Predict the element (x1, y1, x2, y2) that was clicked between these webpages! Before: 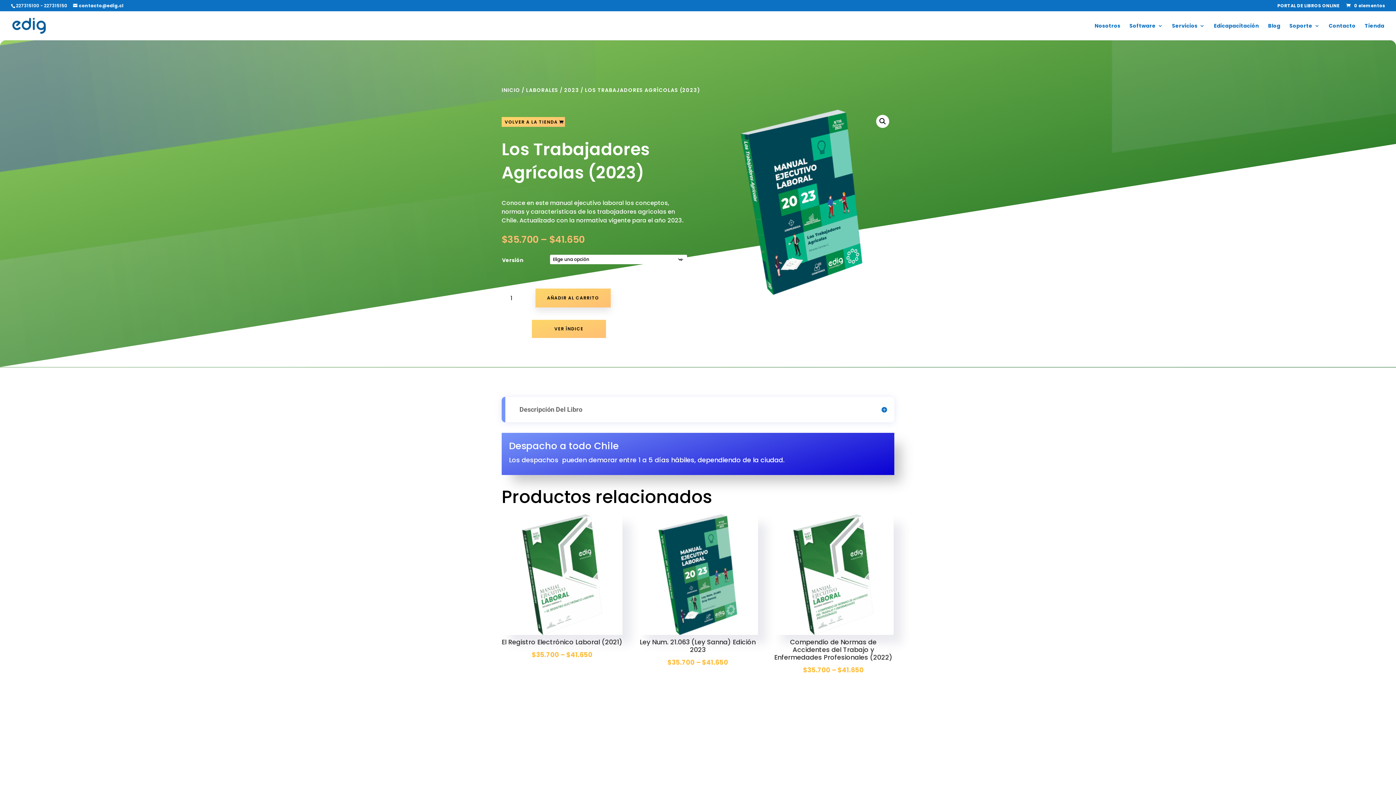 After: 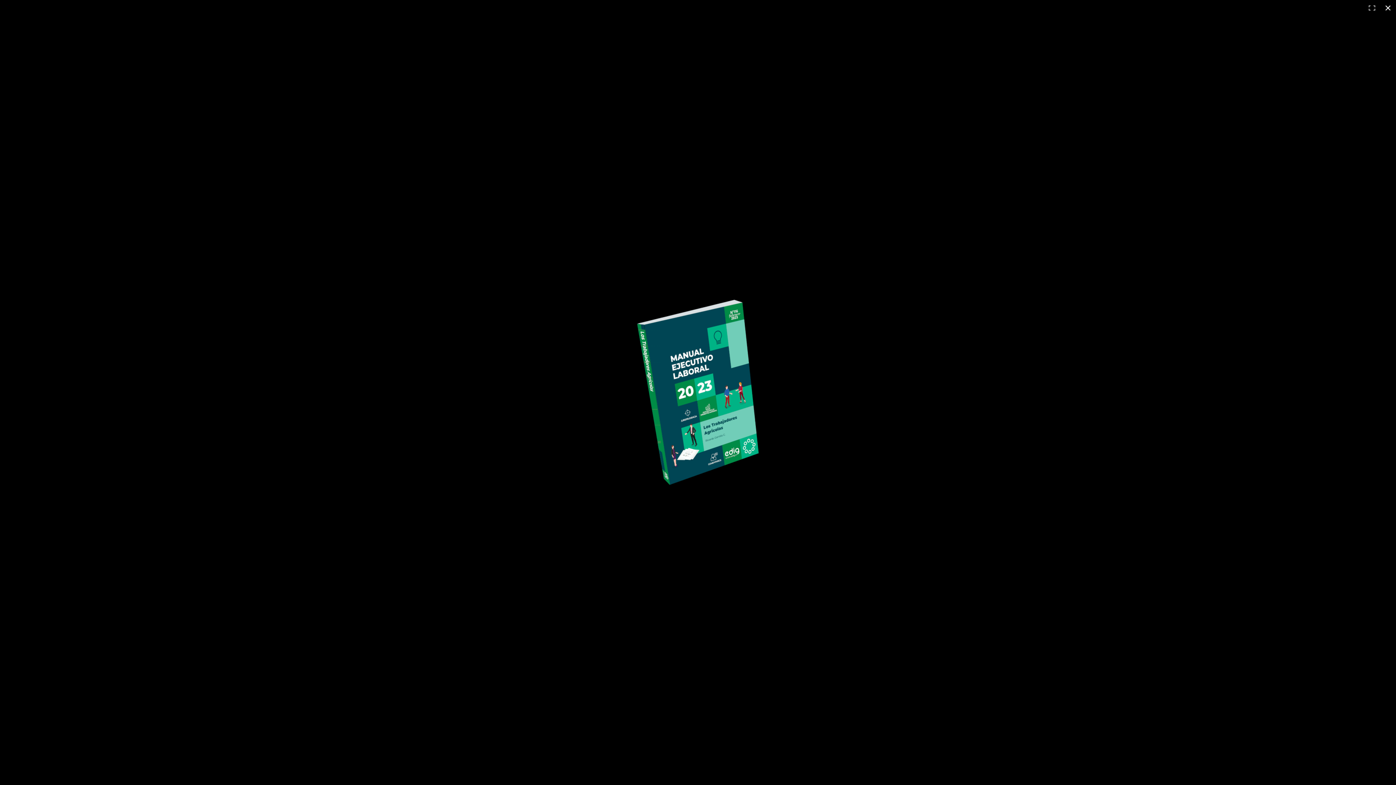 Action: bbox: (708, 109, 894, 295)